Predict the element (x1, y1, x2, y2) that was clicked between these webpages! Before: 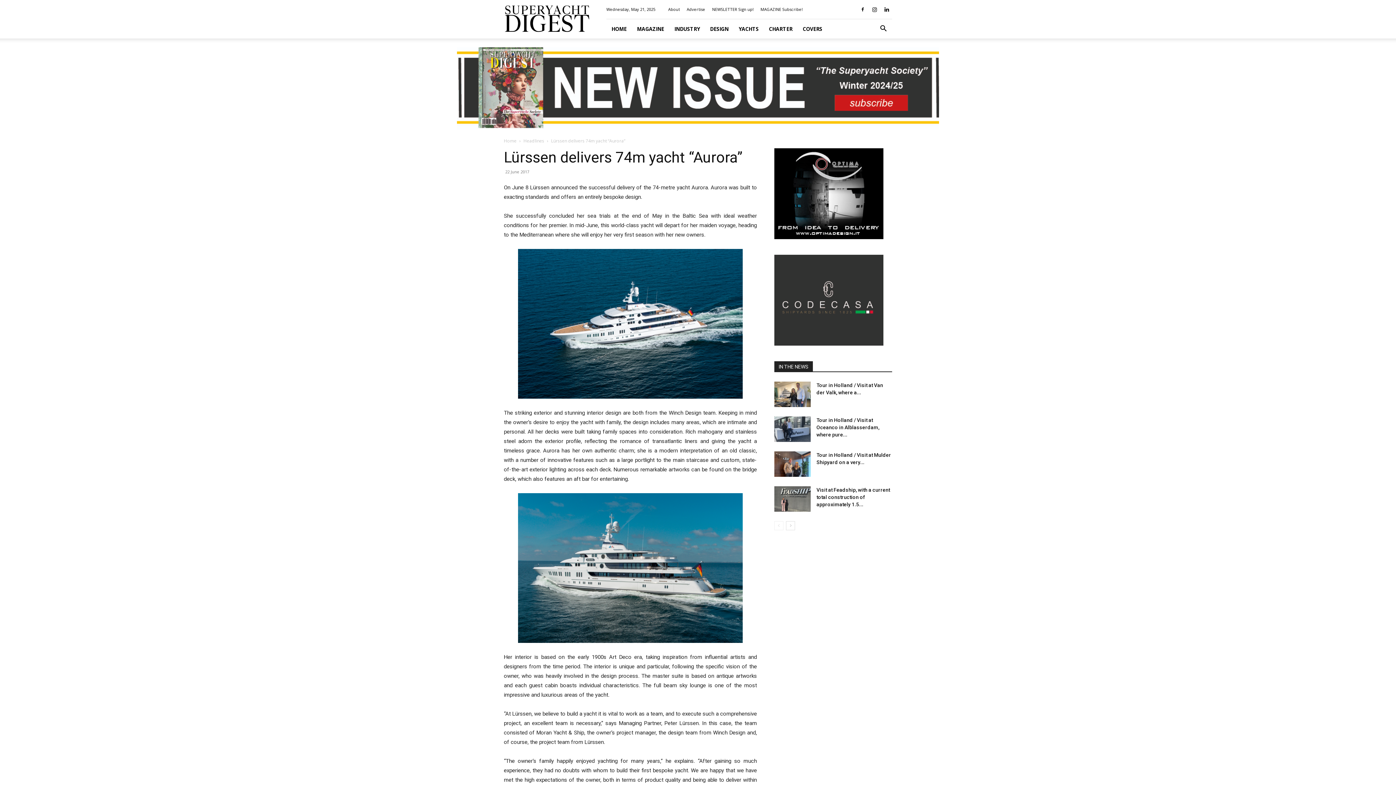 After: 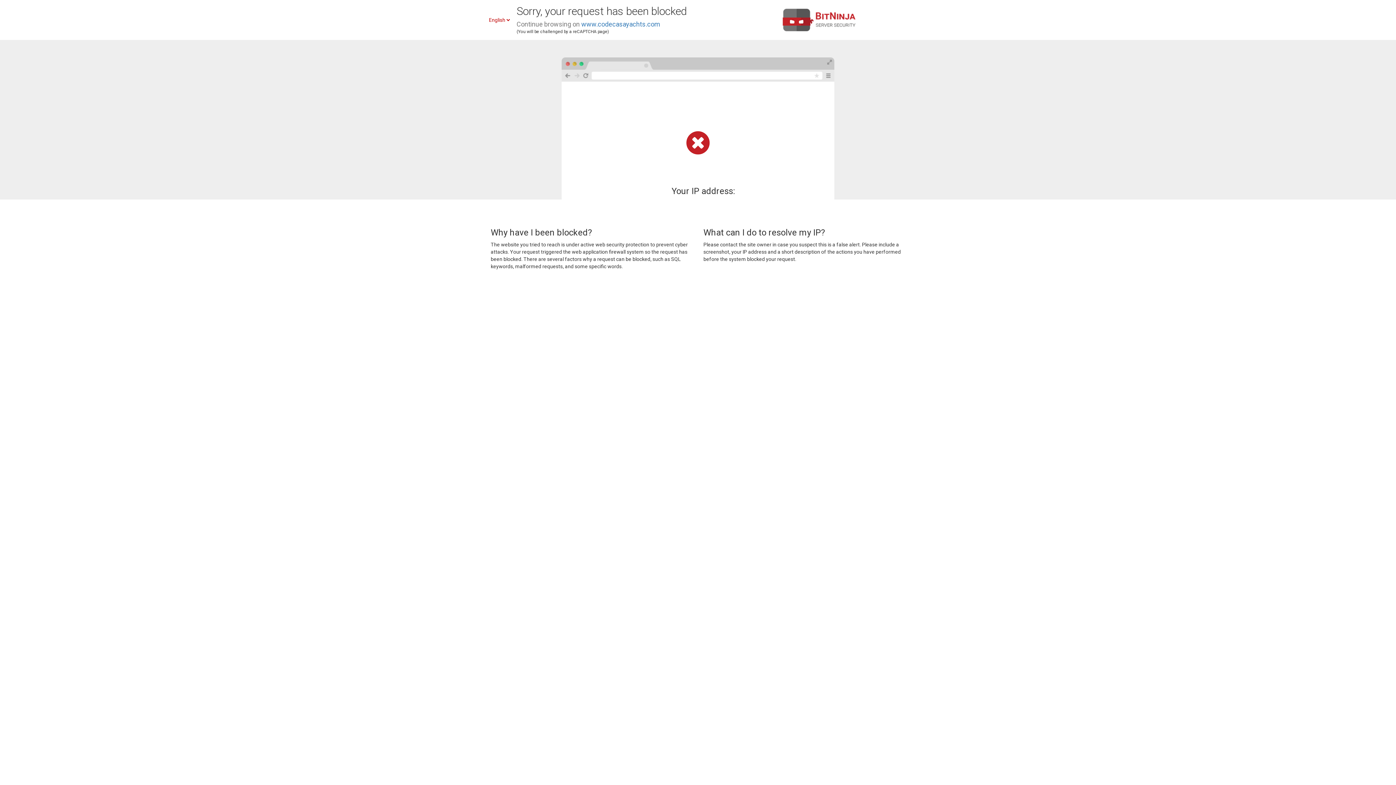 Action: bbox: (774, 340, 883, 347)